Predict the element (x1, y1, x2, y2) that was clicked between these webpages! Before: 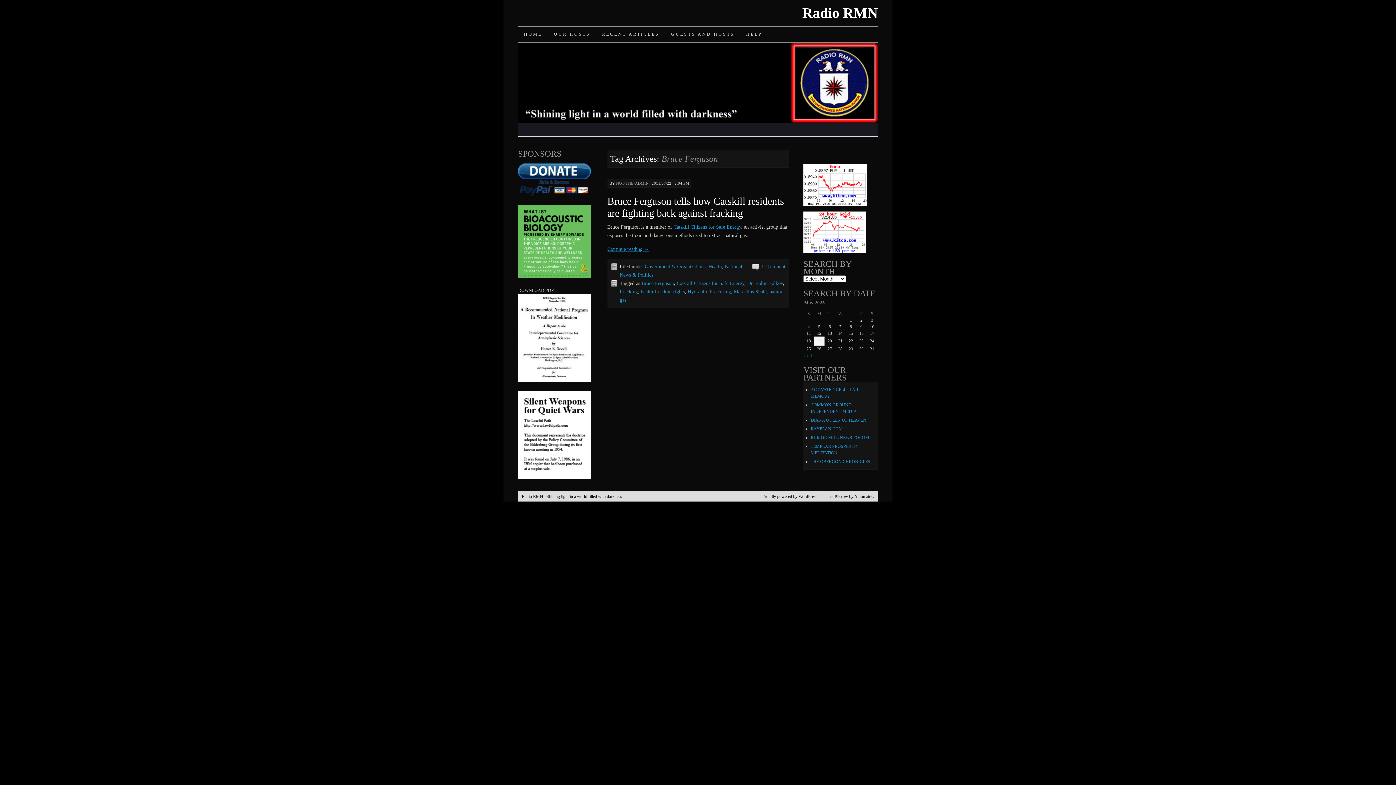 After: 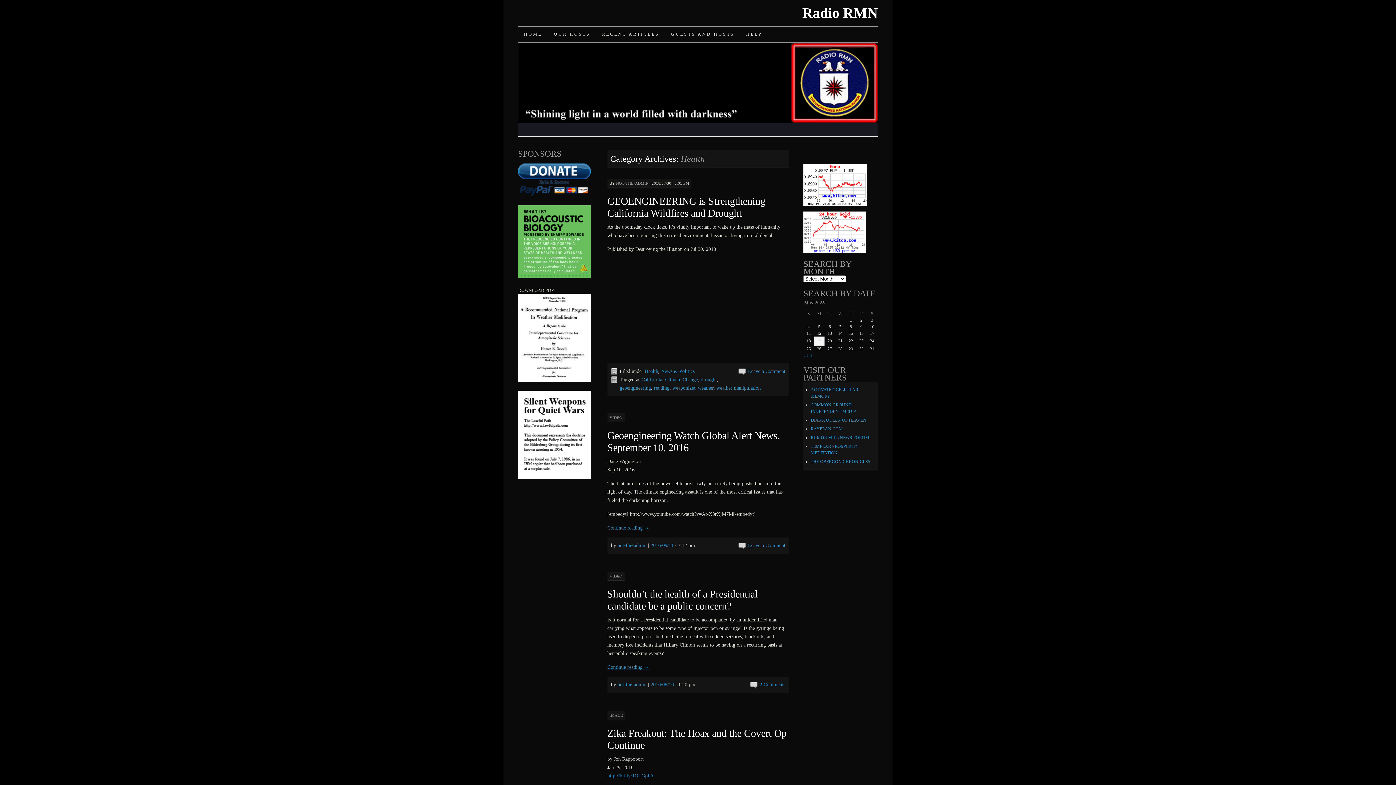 Action: label: Health bbox: (708, 263, 722, 269)